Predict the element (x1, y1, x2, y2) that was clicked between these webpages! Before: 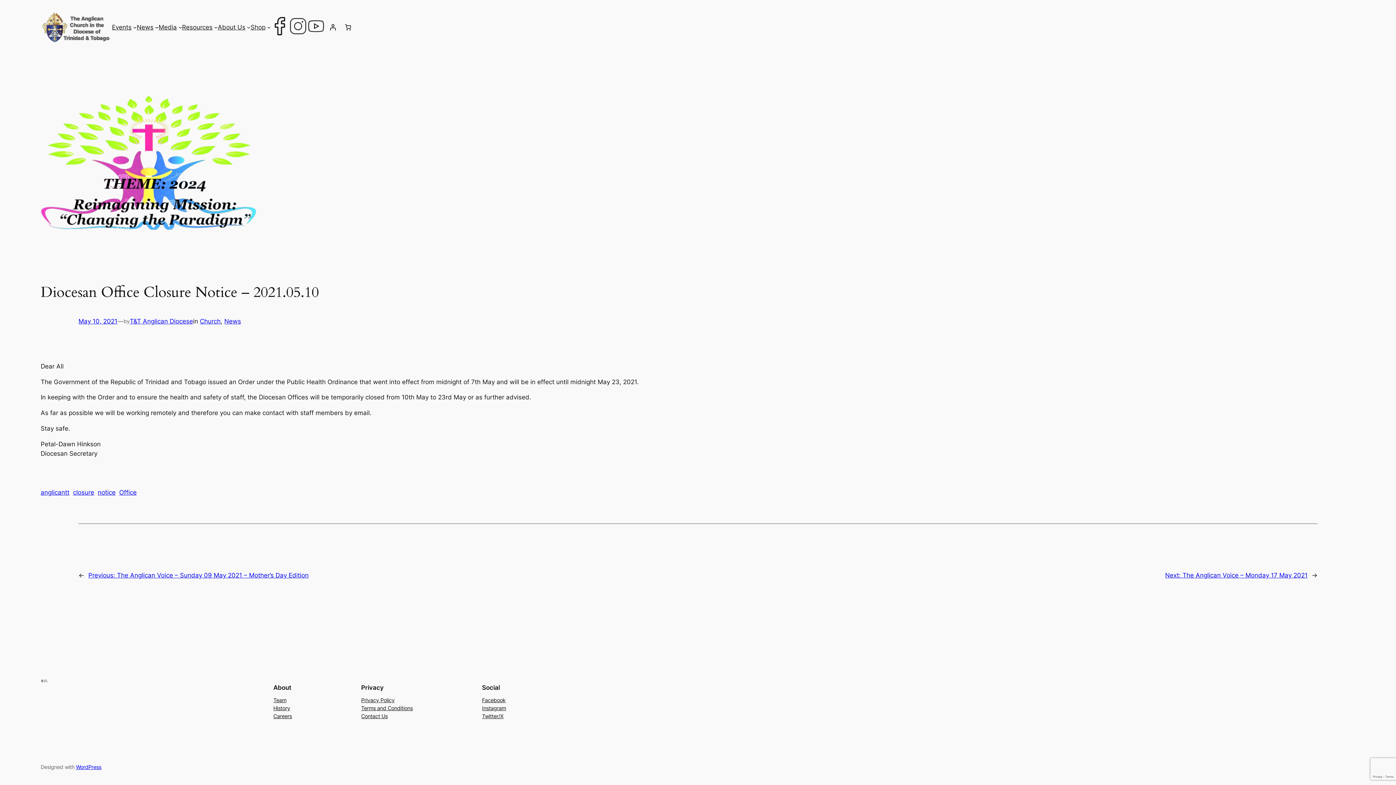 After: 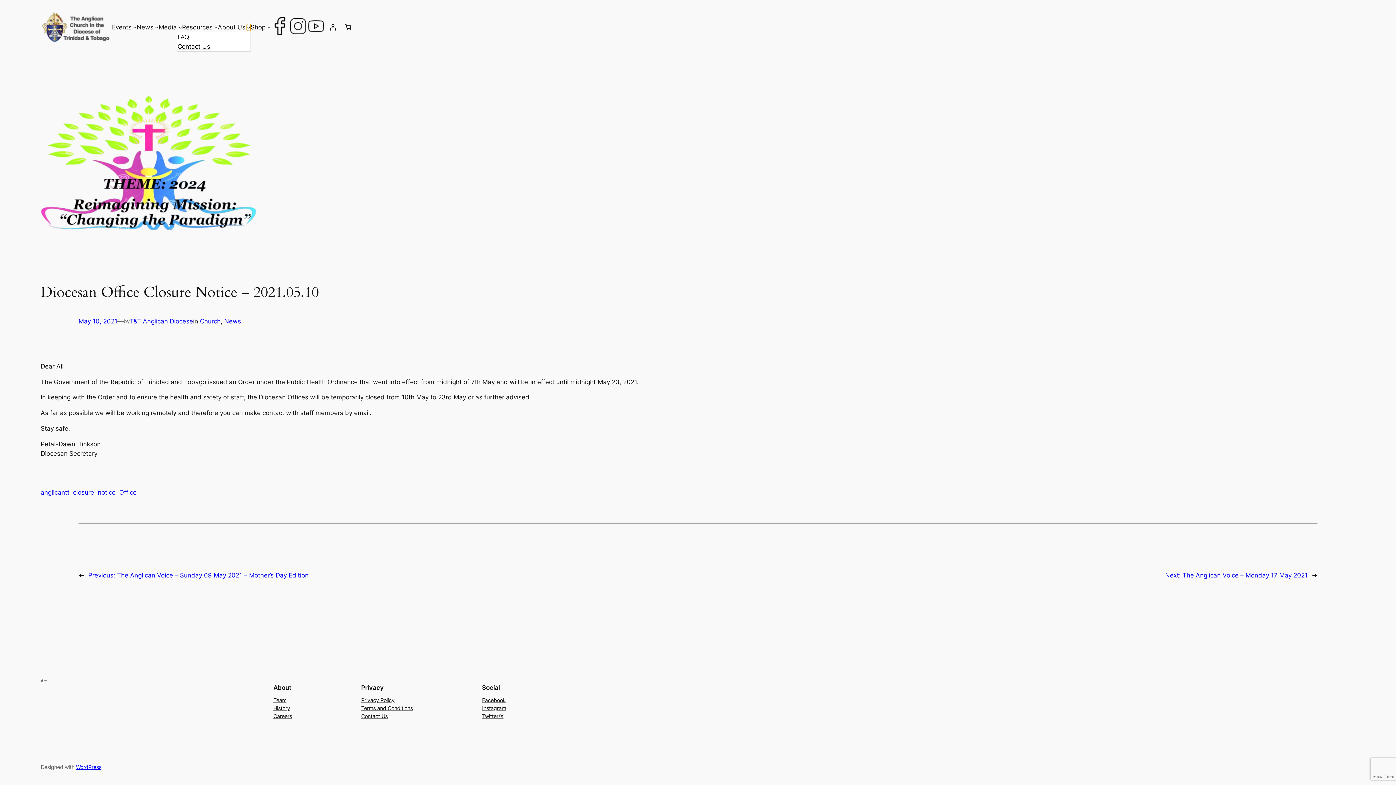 Action: label: About Us submenu bbox: (247, 25, 250, 29)